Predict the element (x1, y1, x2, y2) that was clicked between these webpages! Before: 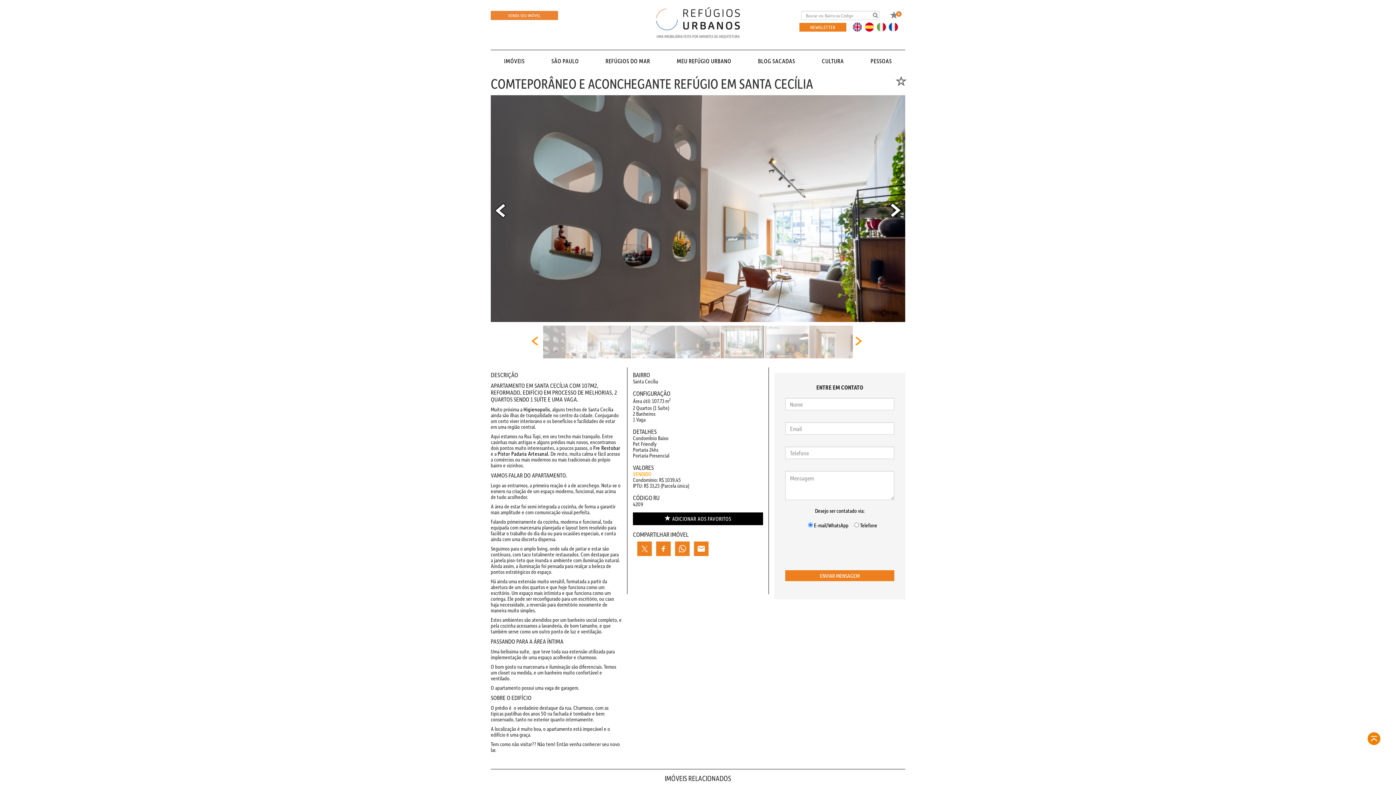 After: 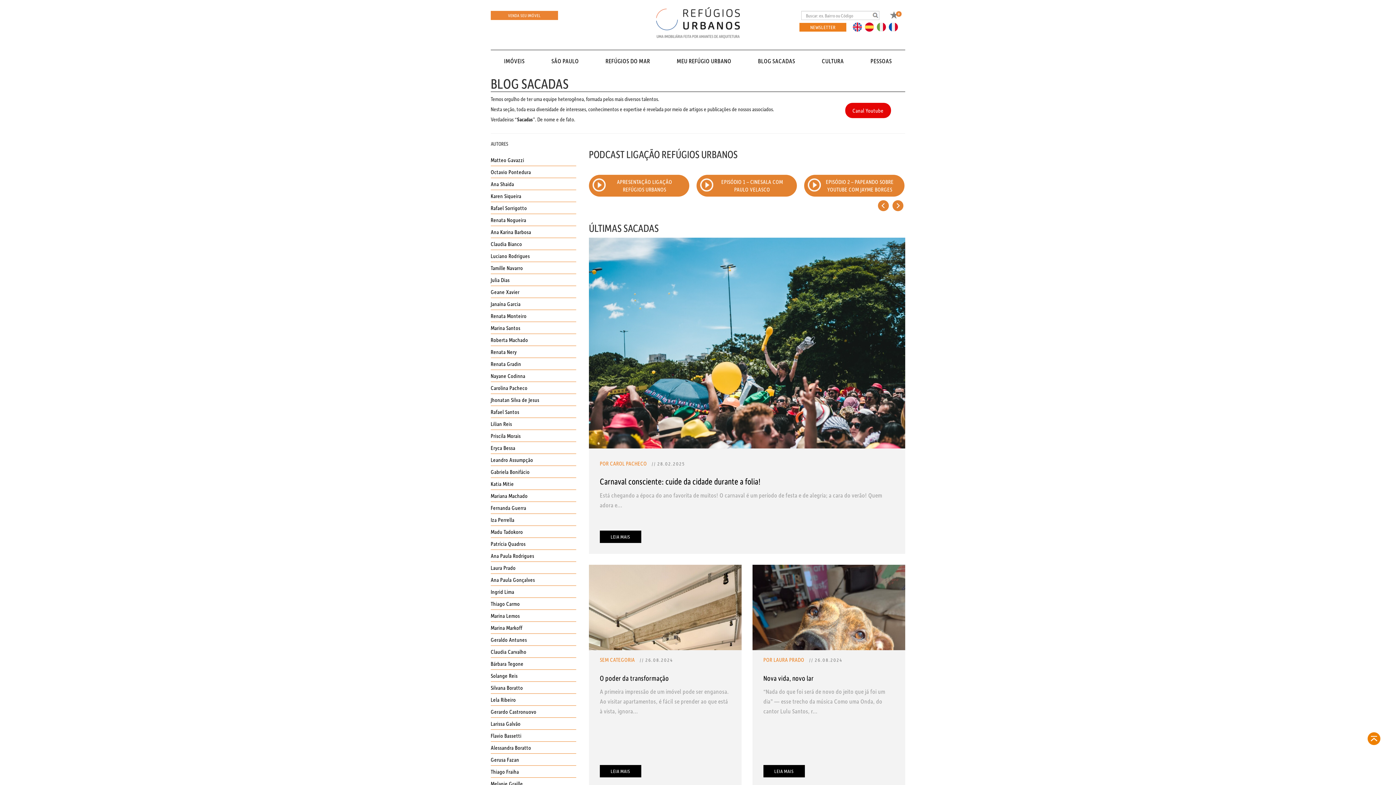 Action: label: BLOG SACADAS bbox: (745, 53, 807, 68)